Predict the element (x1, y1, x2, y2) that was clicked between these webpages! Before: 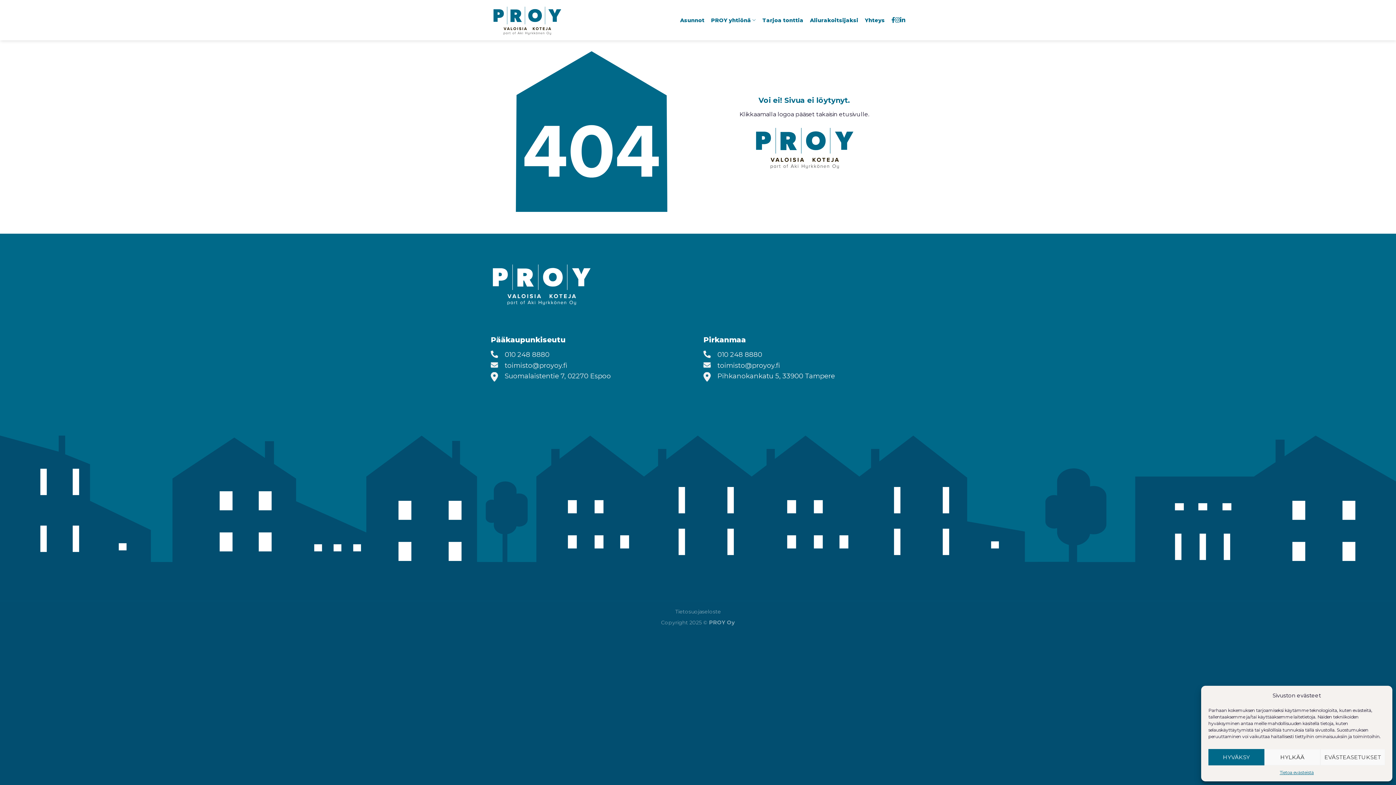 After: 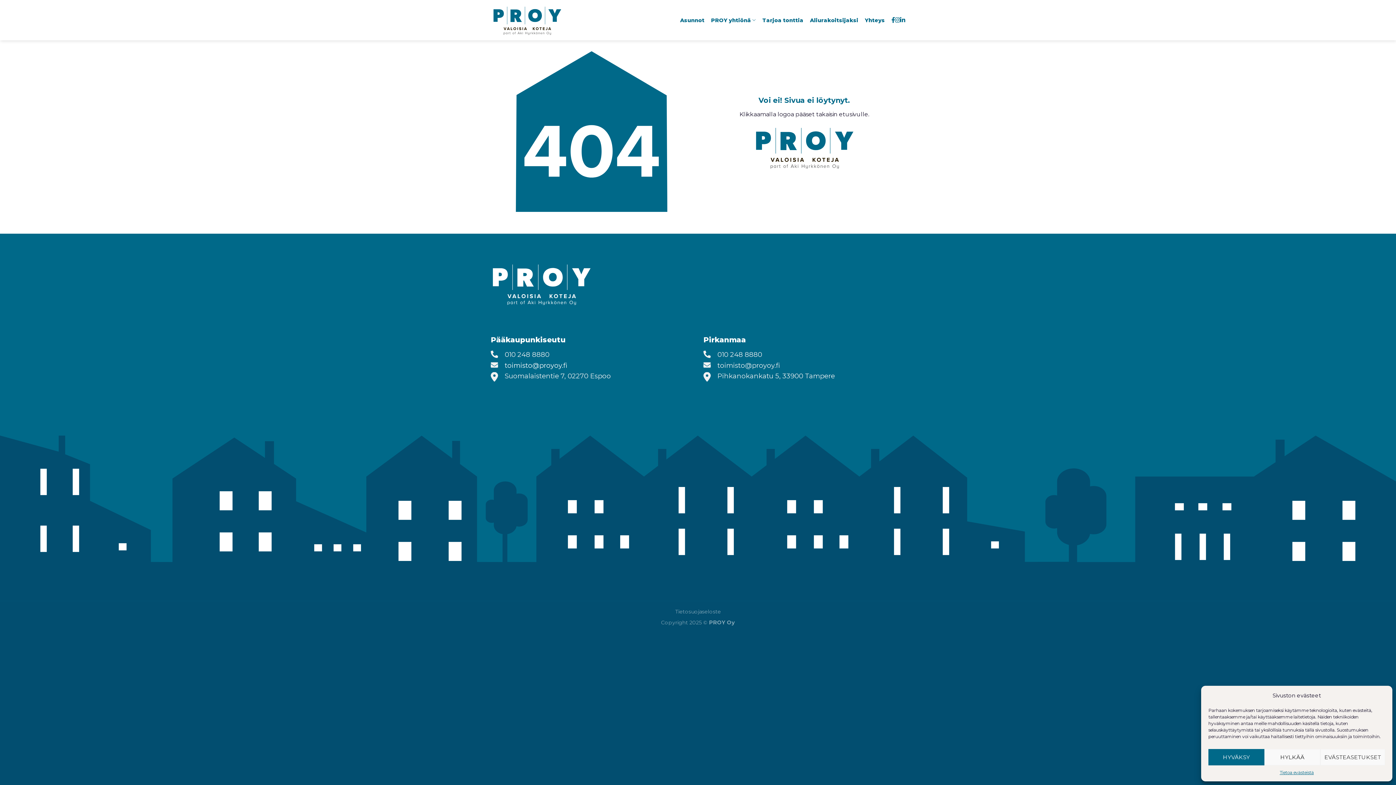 Action: bbox: (504, 361, 567, 369) label: toimisto@proyoy.fi